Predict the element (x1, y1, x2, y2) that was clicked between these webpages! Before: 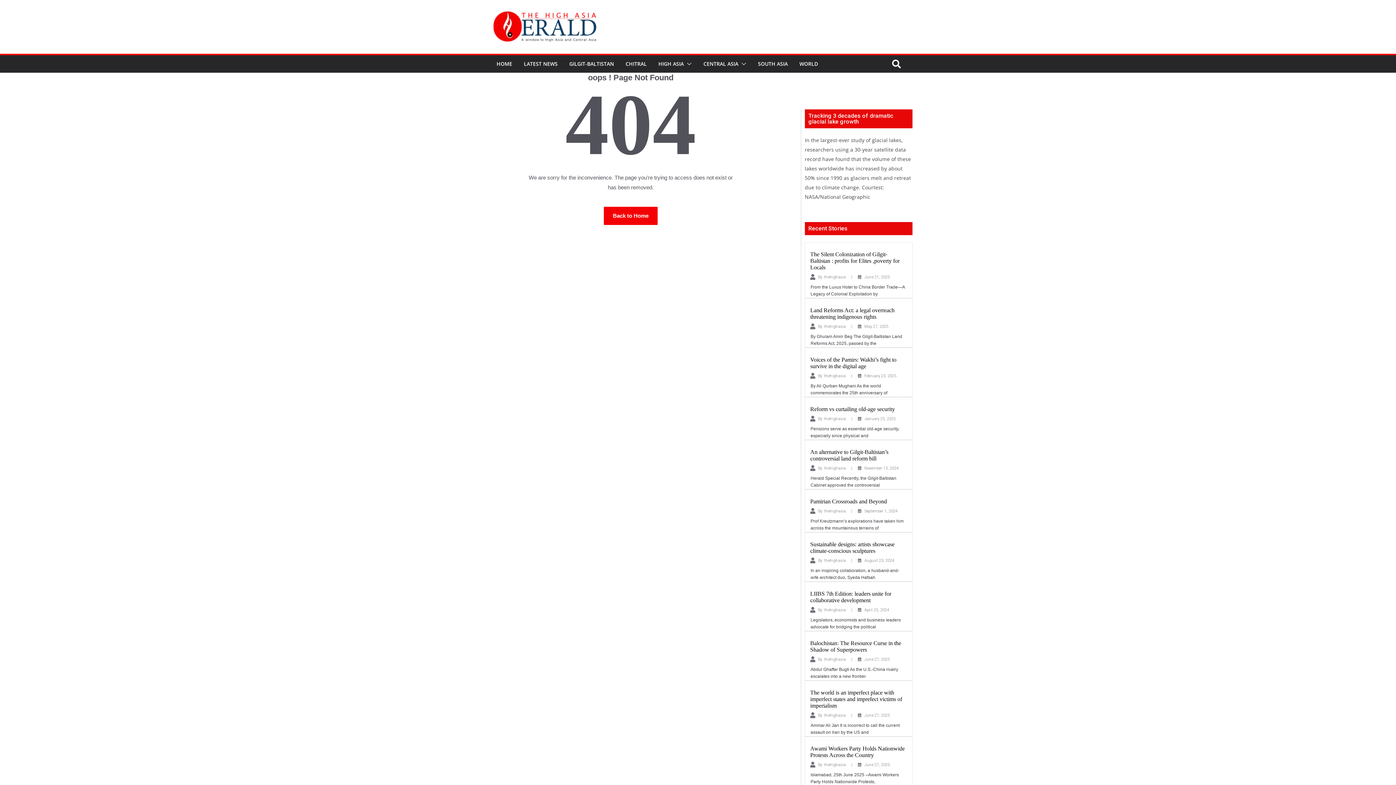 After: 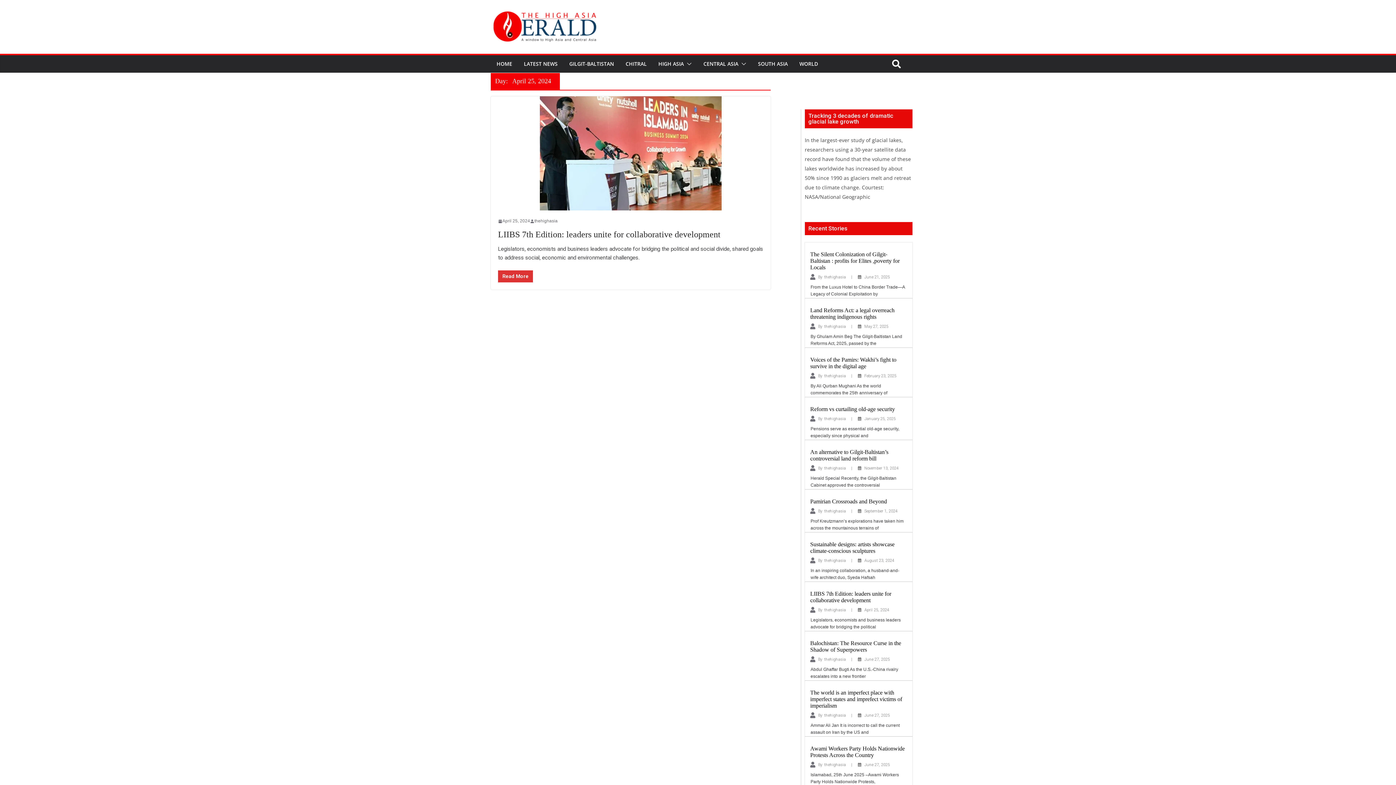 Action: bbox: (864, 608, 889, 612) label: April 25, 2024